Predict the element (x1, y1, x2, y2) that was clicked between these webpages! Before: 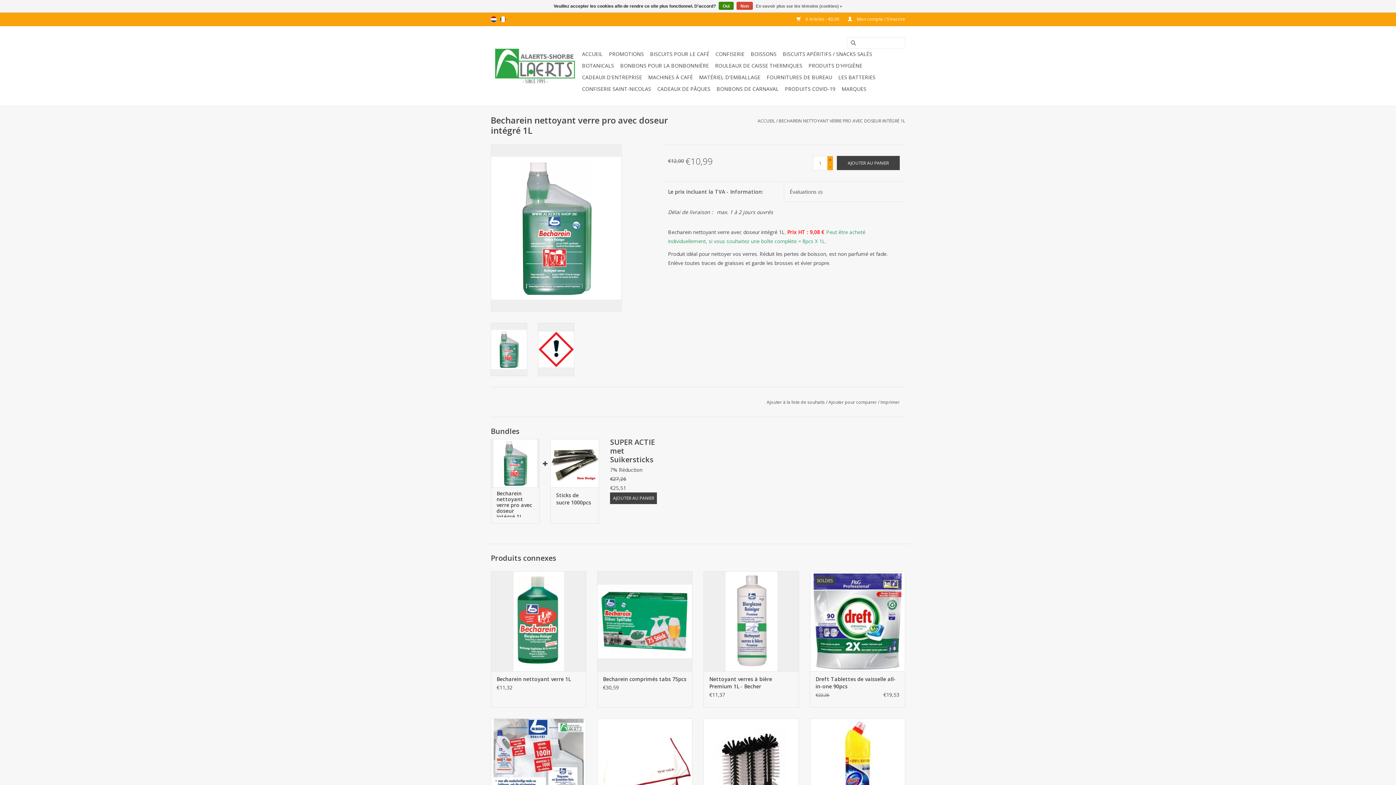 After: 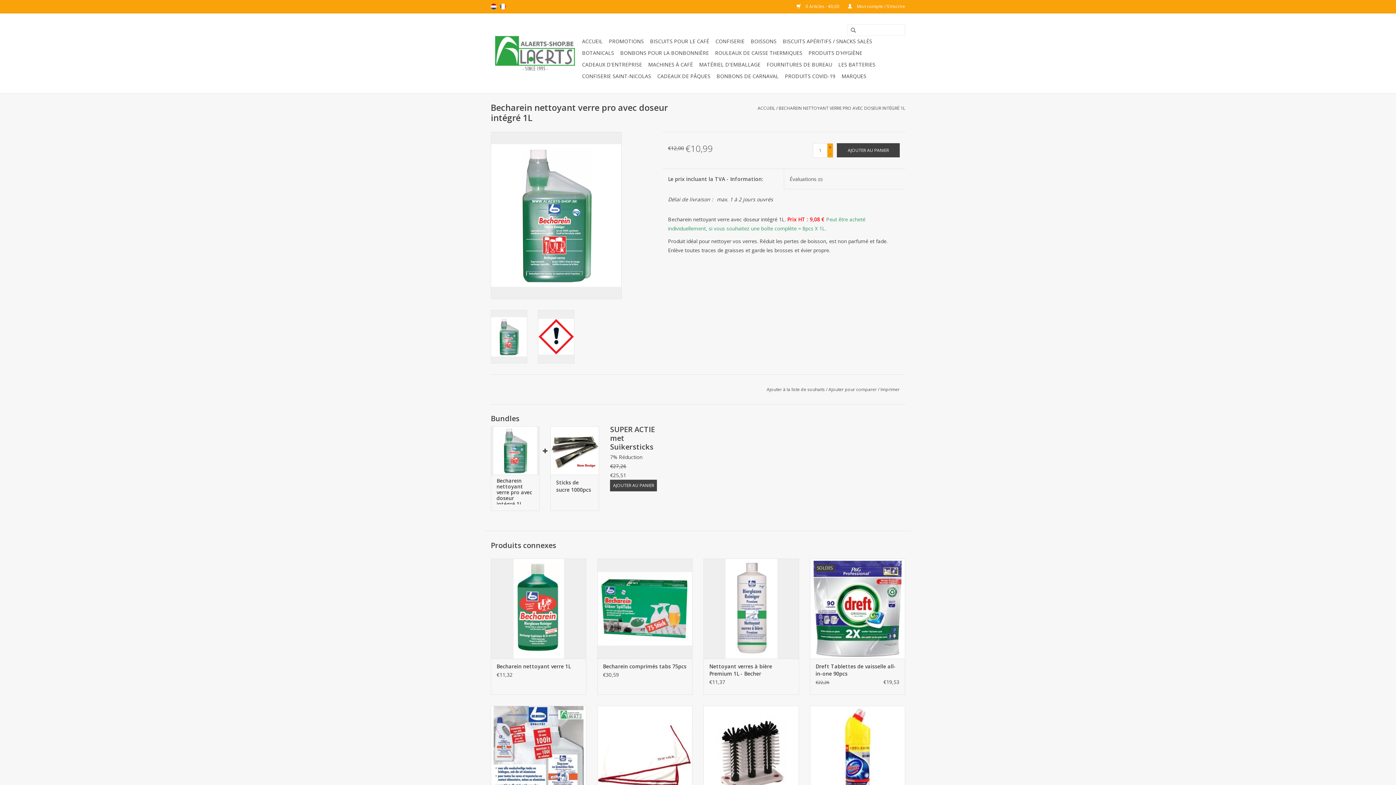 Action: bbox: (718, 1, 733, 9) label: Oui